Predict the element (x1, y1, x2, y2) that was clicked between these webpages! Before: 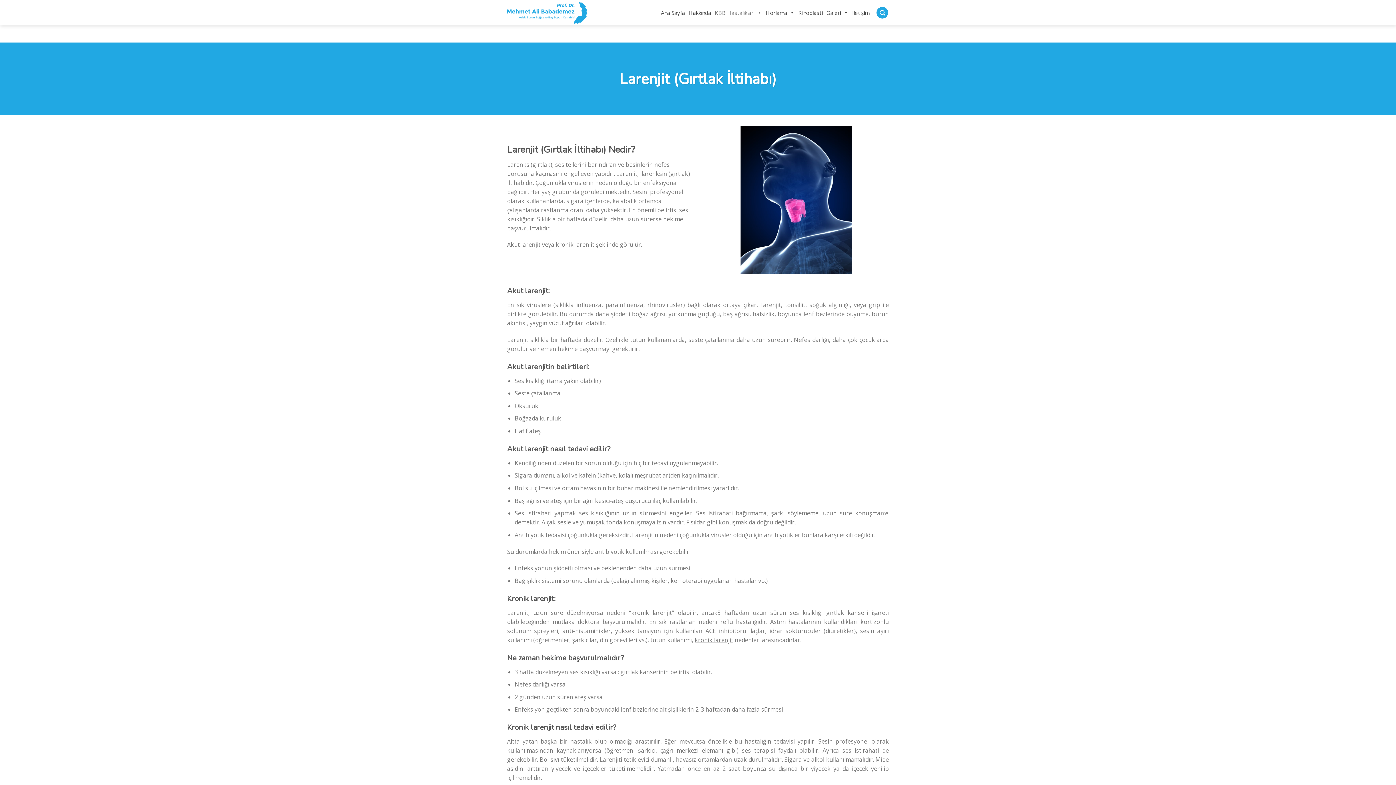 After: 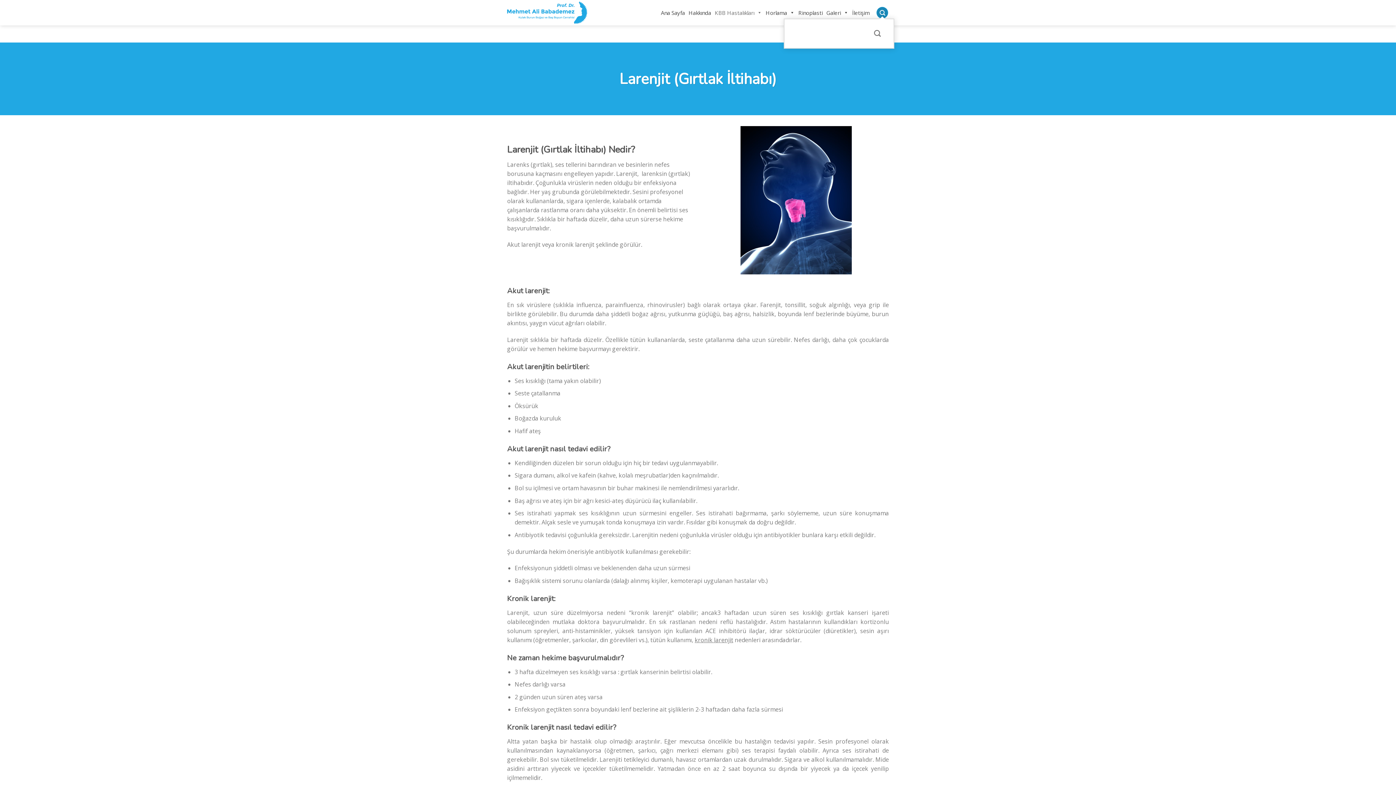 Action: label: Ara bbox: (876, 6, 888, 18)